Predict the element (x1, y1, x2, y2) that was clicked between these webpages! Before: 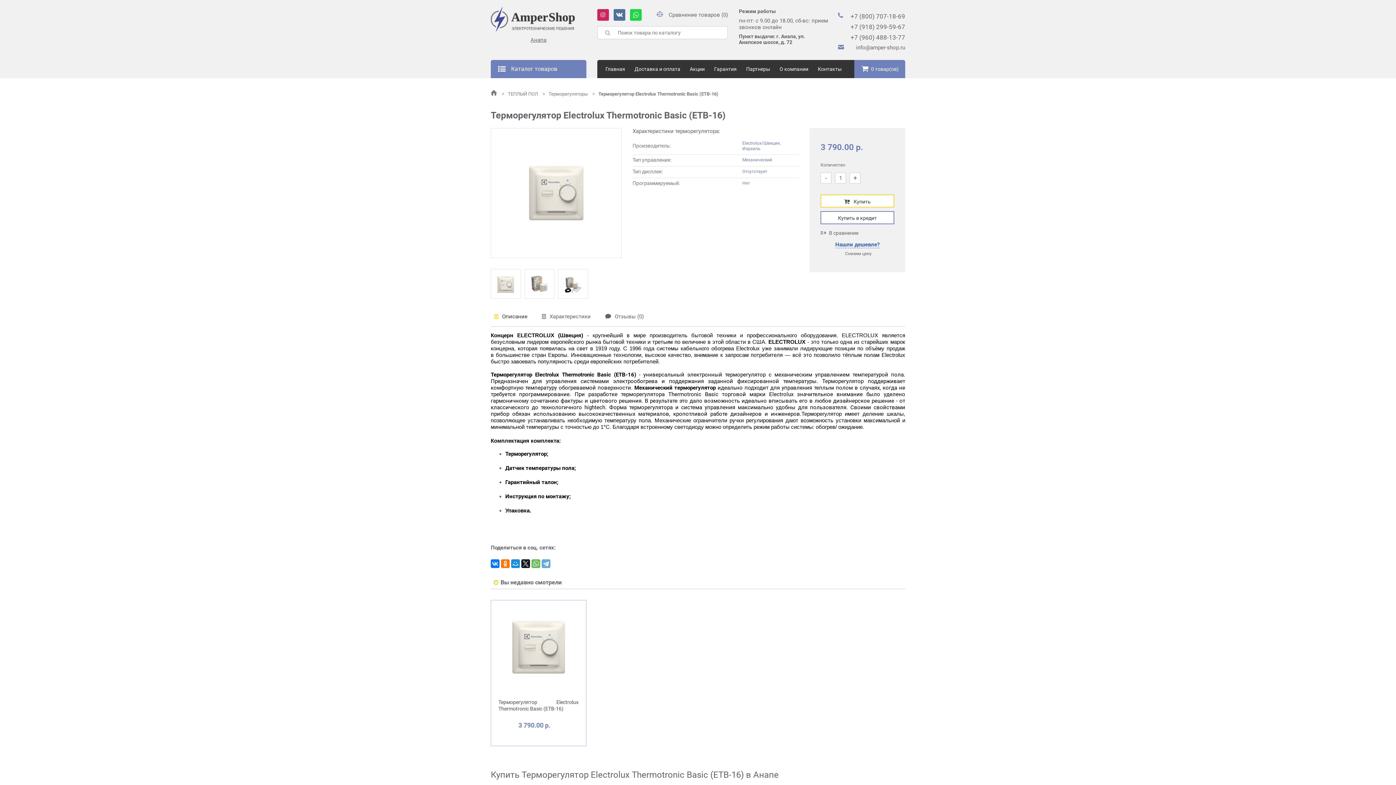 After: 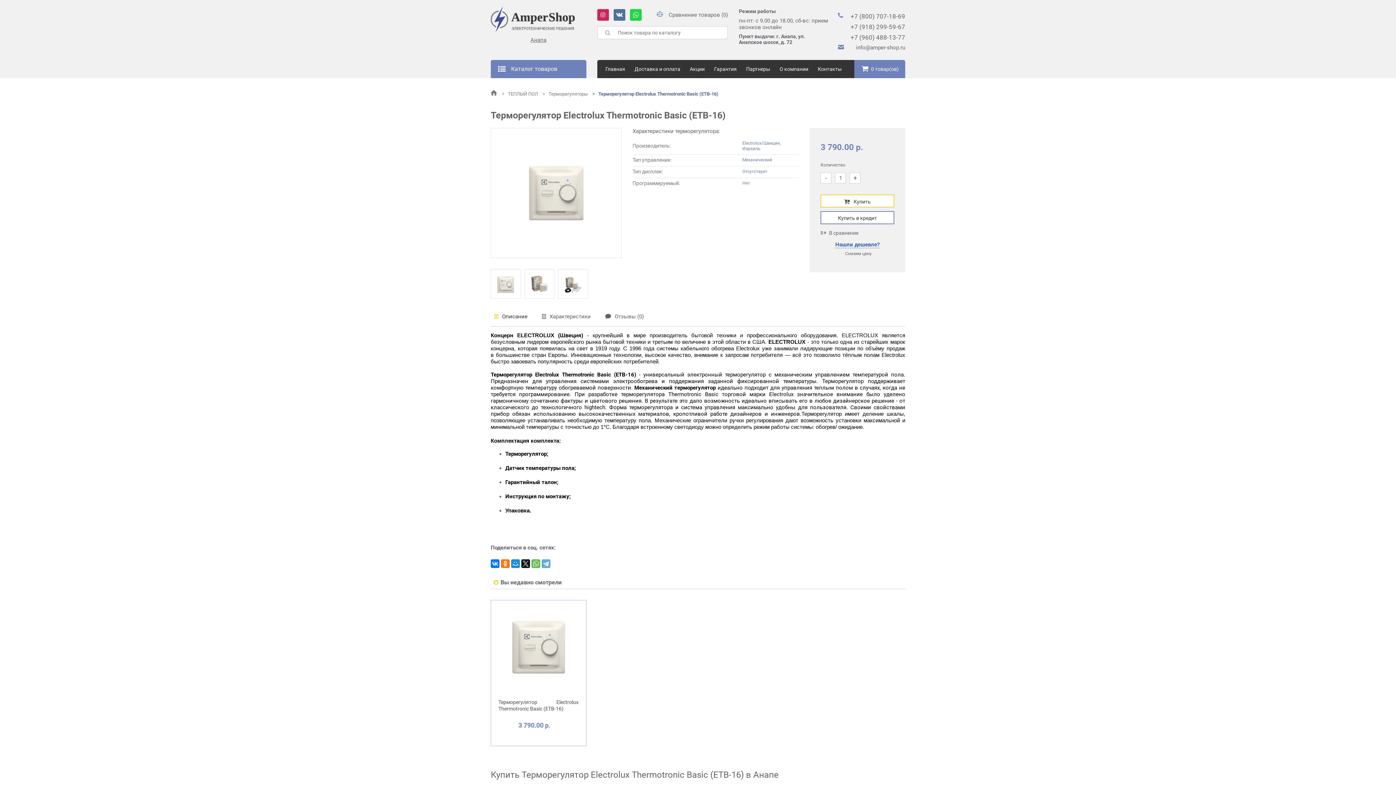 Action: label: Терморегулятор Electrolux Thermotronic Basic (ETB-16) bbox: (592, 91, 718, 96)